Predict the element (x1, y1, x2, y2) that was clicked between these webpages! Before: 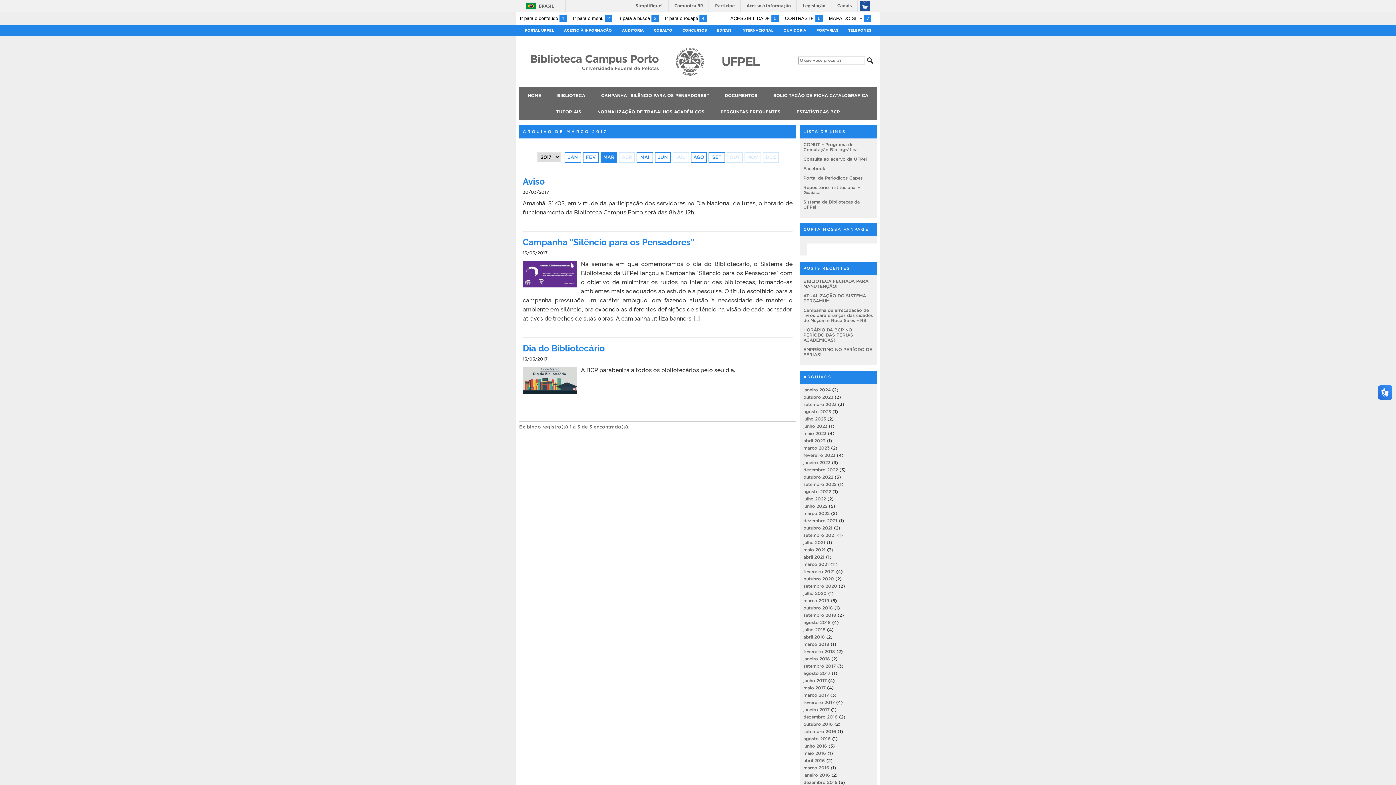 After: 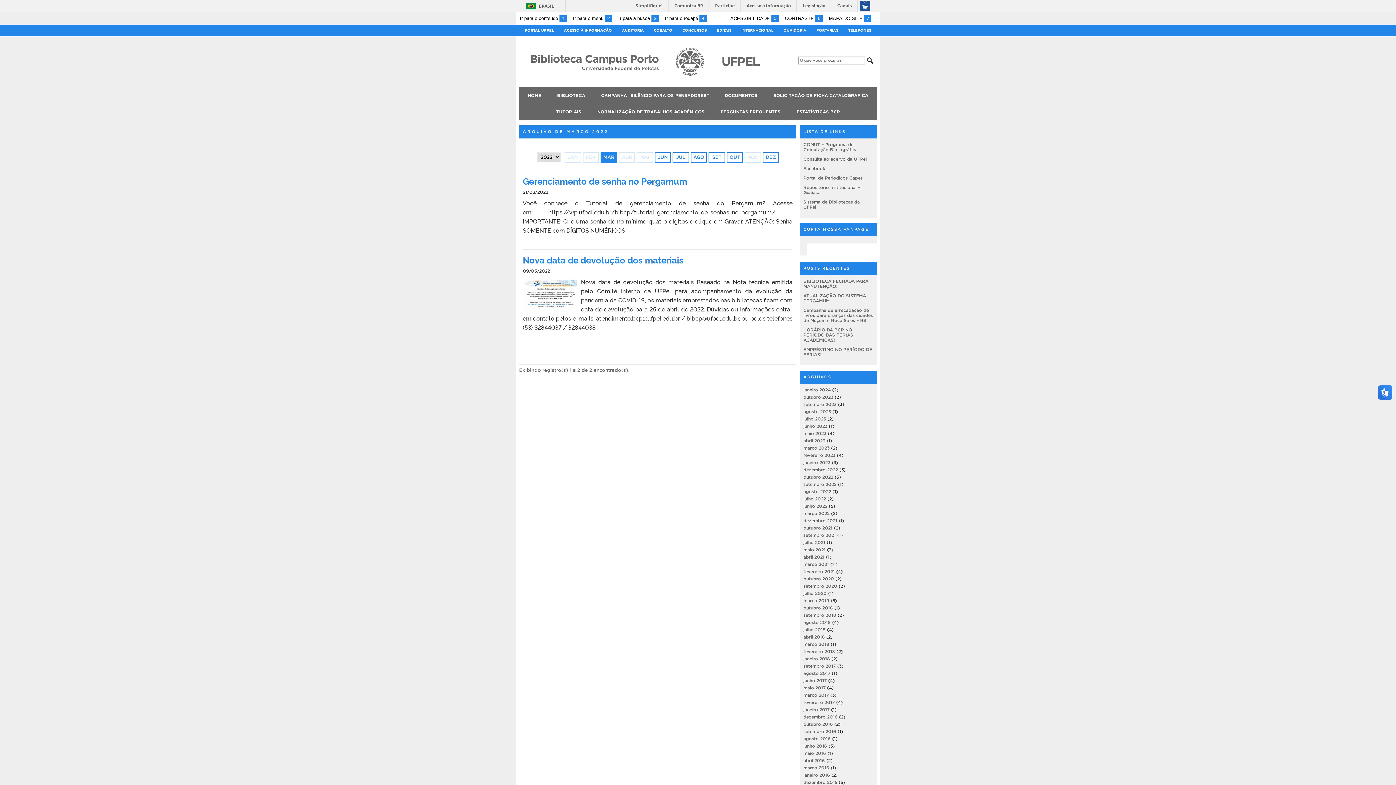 Action: label: março 2022 bbox: (803, 511, 829, 515)